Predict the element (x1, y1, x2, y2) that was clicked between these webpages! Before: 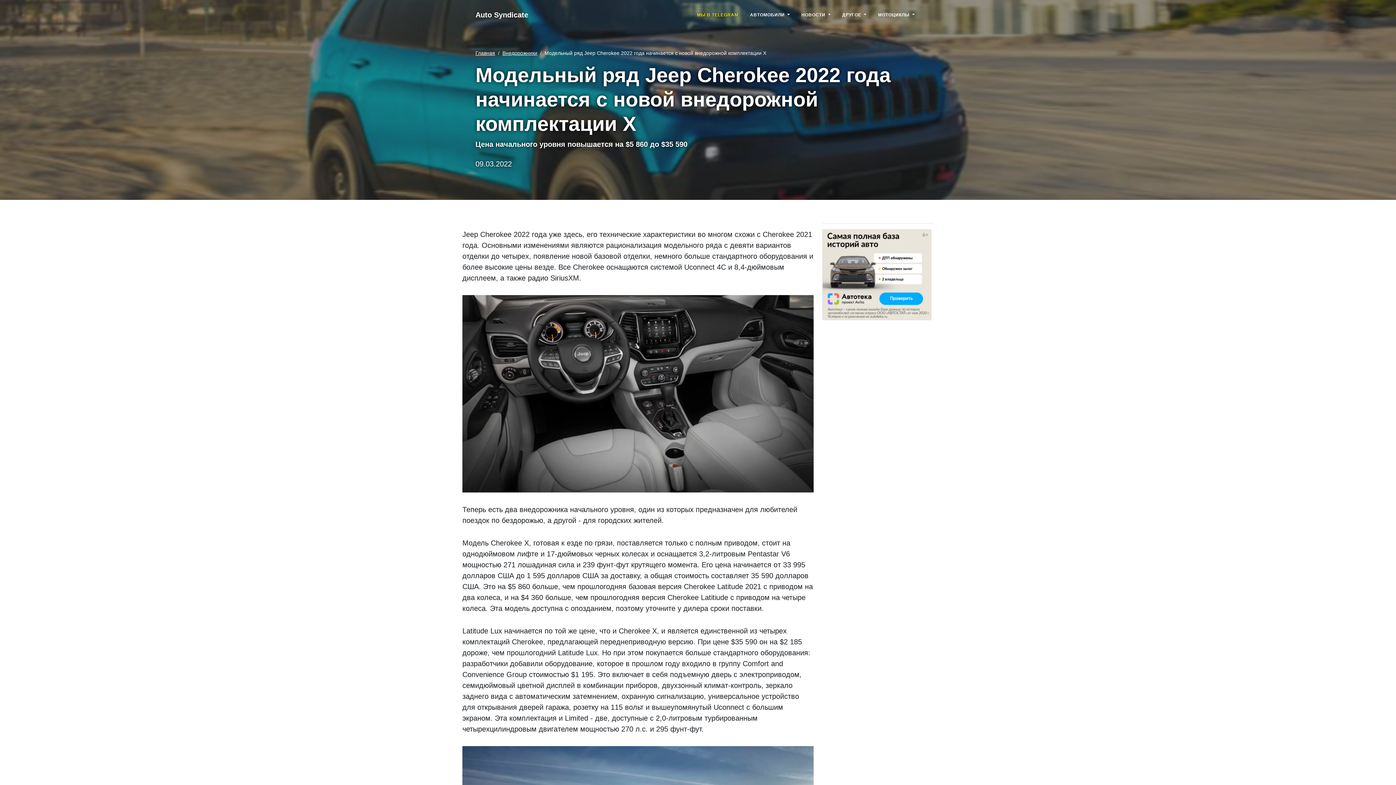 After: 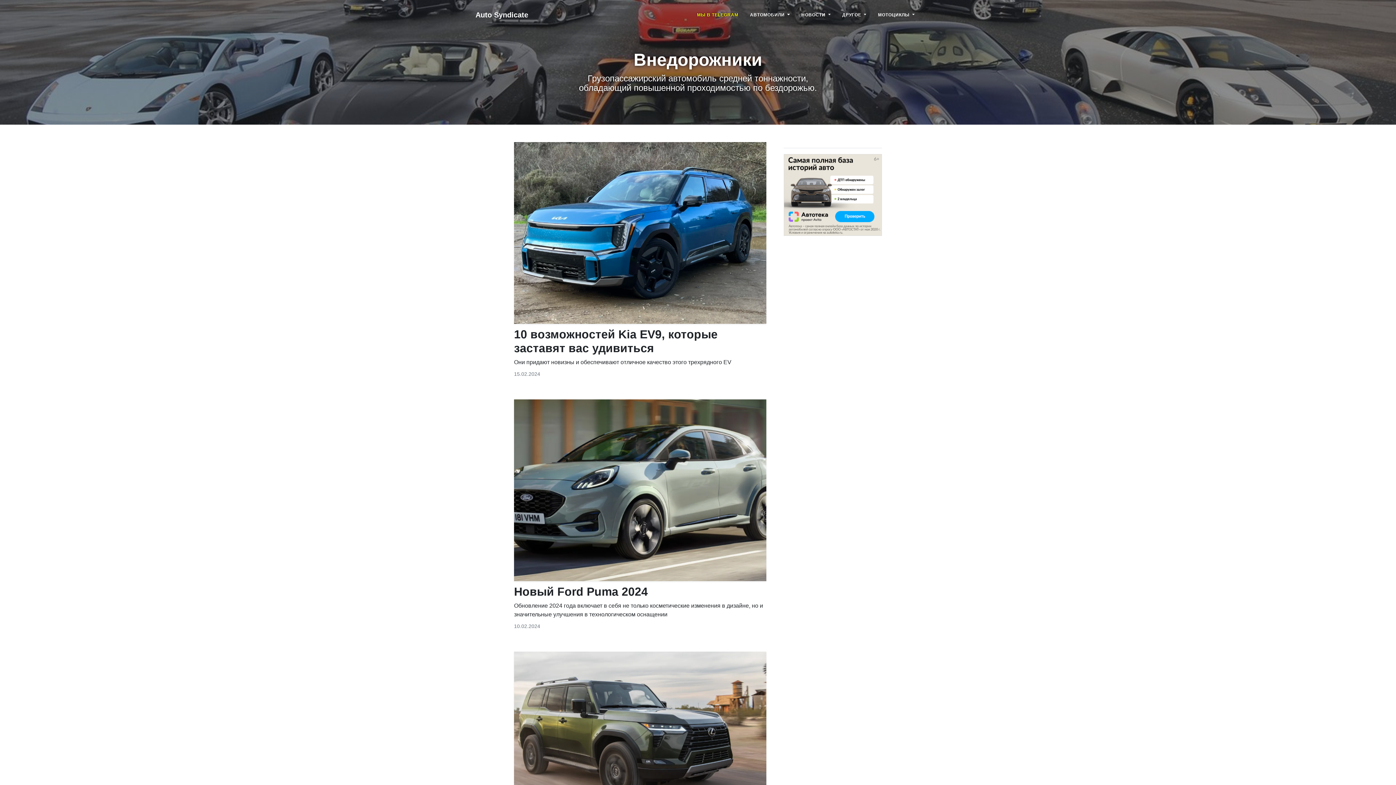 Action: bbox: (502, 50, 537, 56) label: Внедорожники